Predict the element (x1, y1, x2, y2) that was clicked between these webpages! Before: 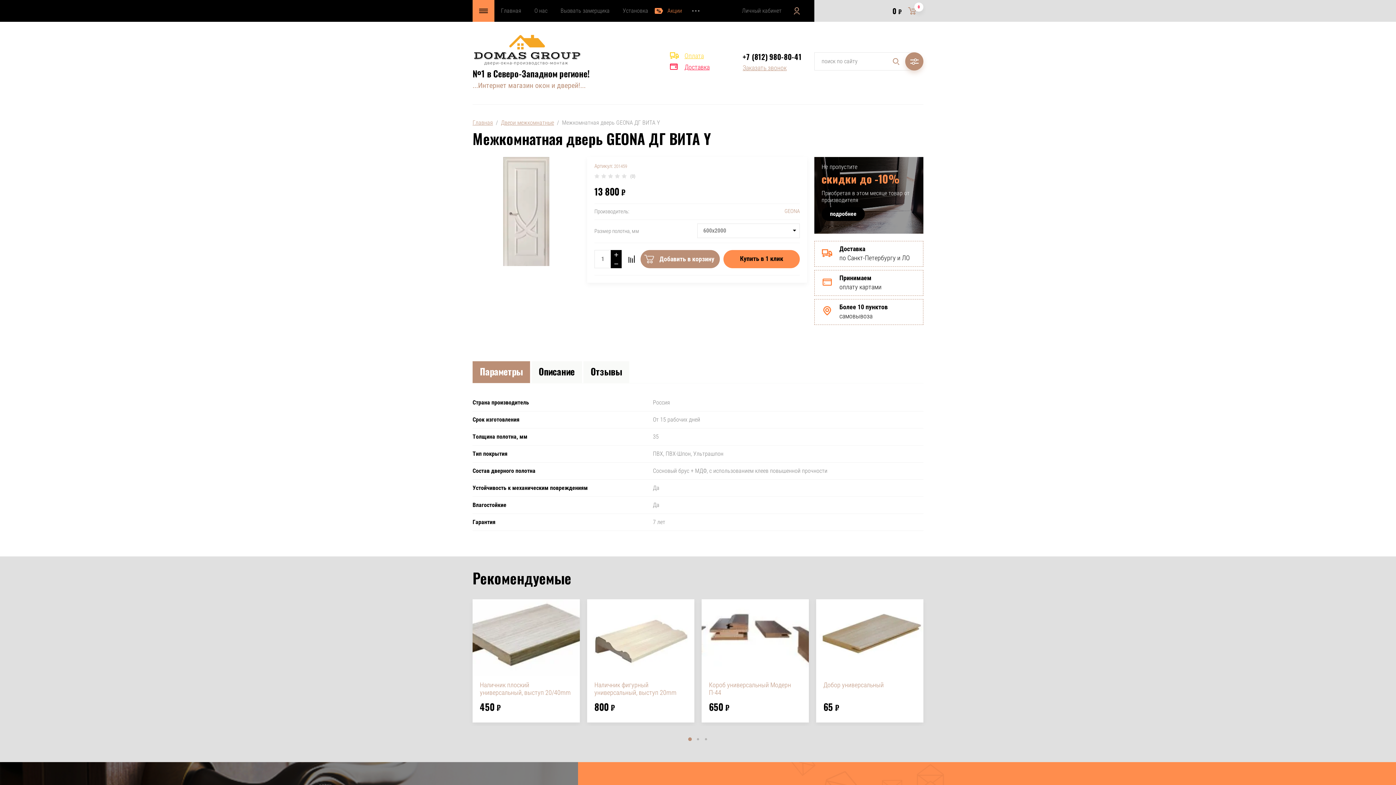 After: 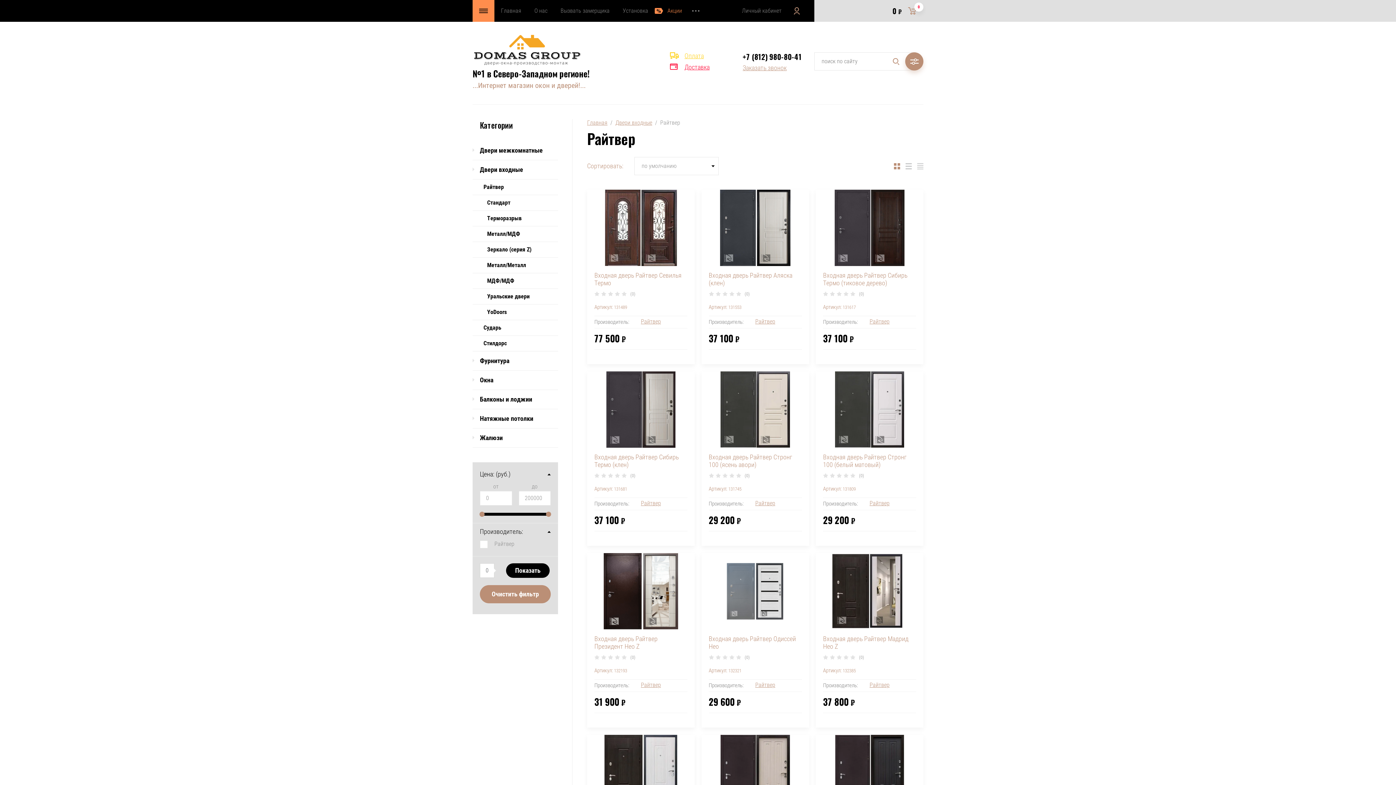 Action: label: подробнее bbox: (821, 207, 865, 221)